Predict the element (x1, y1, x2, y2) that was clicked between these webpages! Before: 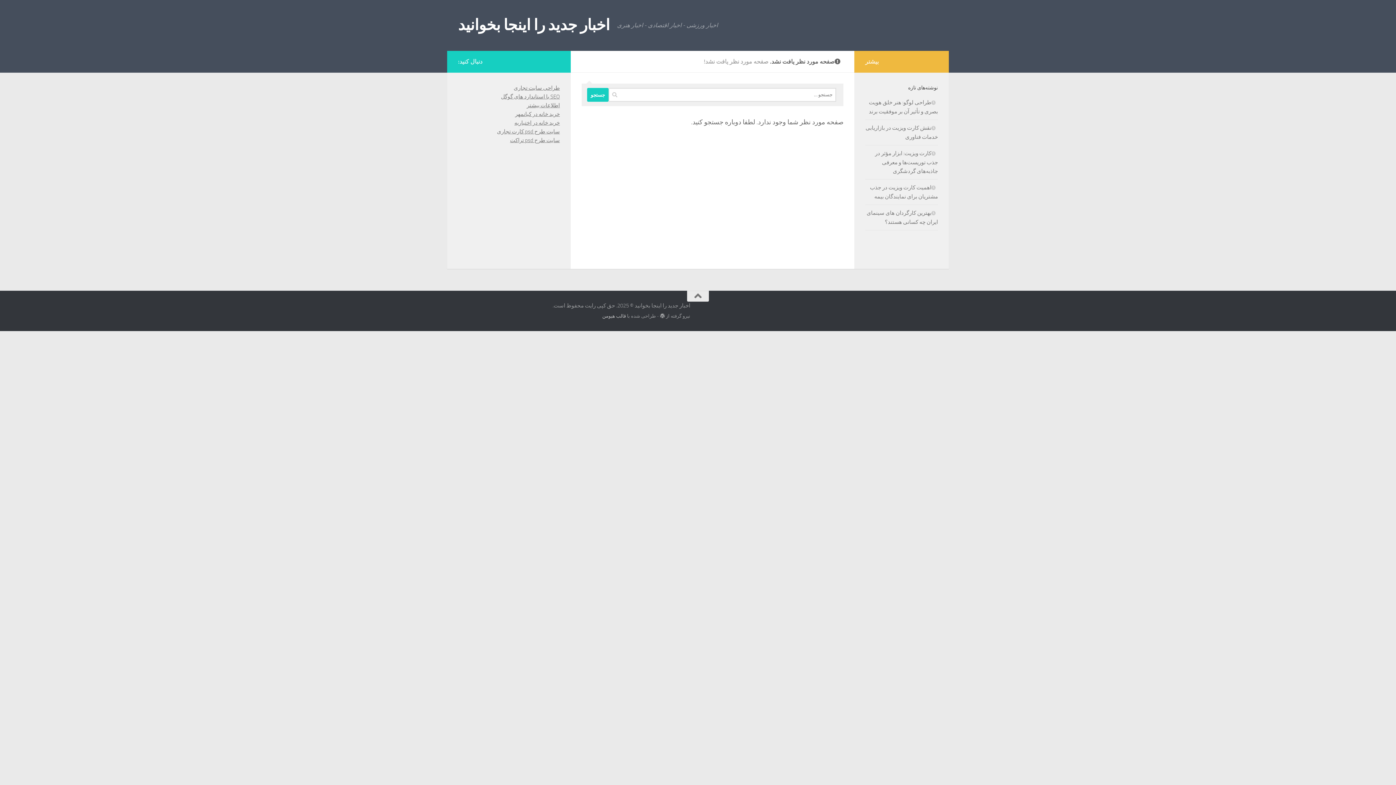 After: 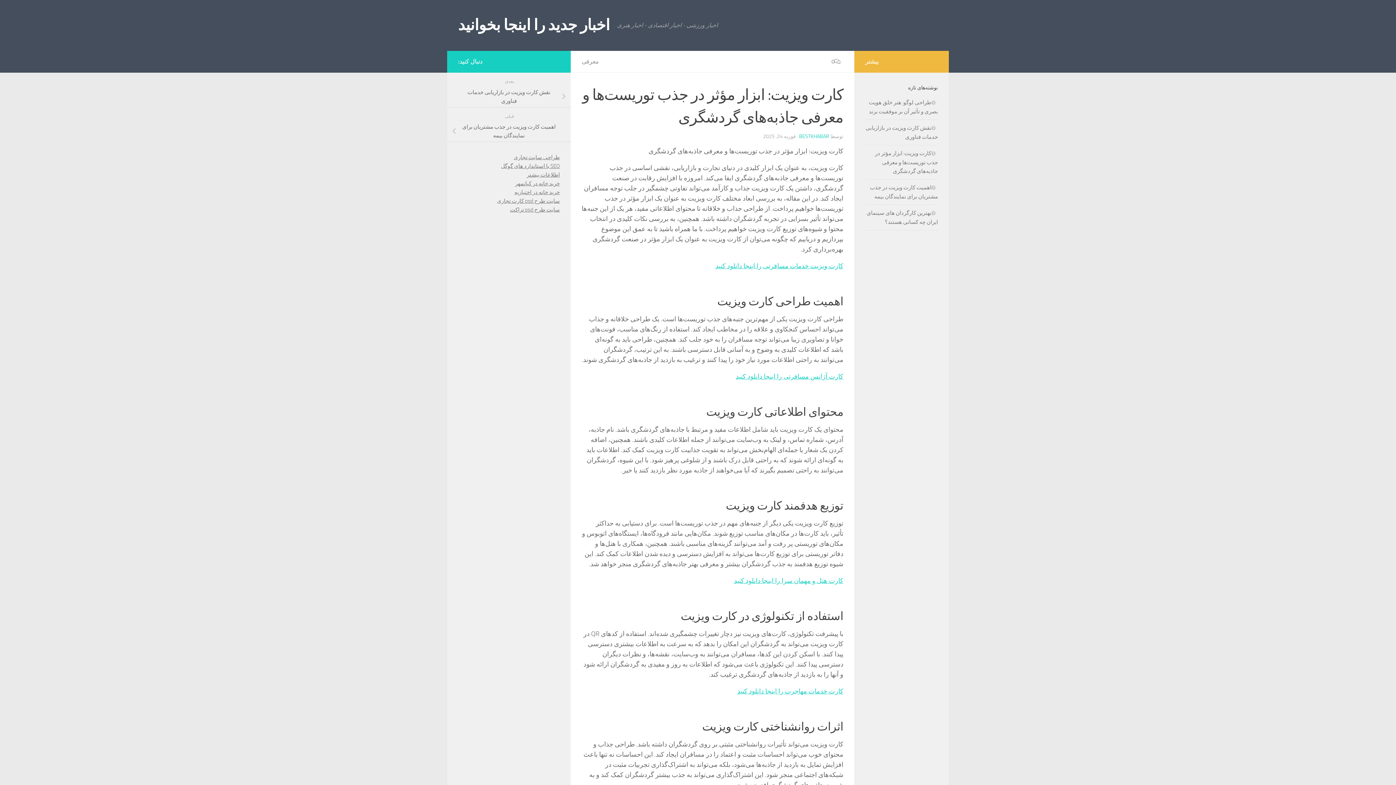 Action: label: کارت ویزیت: ابزار مؤثر در جذب توریست‌ها و معرفی جاذبه‌های گردشگری bbox: (875, 150, 938, 174)